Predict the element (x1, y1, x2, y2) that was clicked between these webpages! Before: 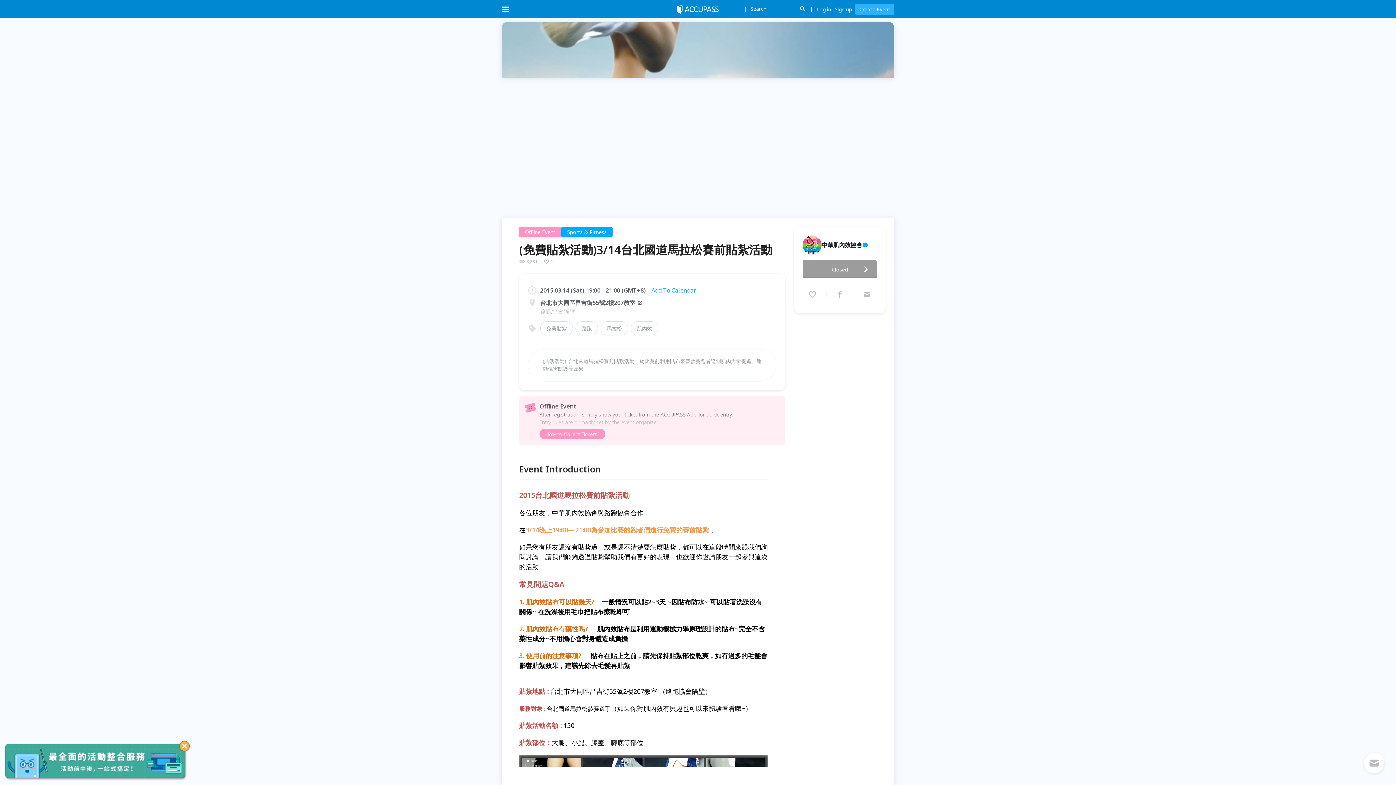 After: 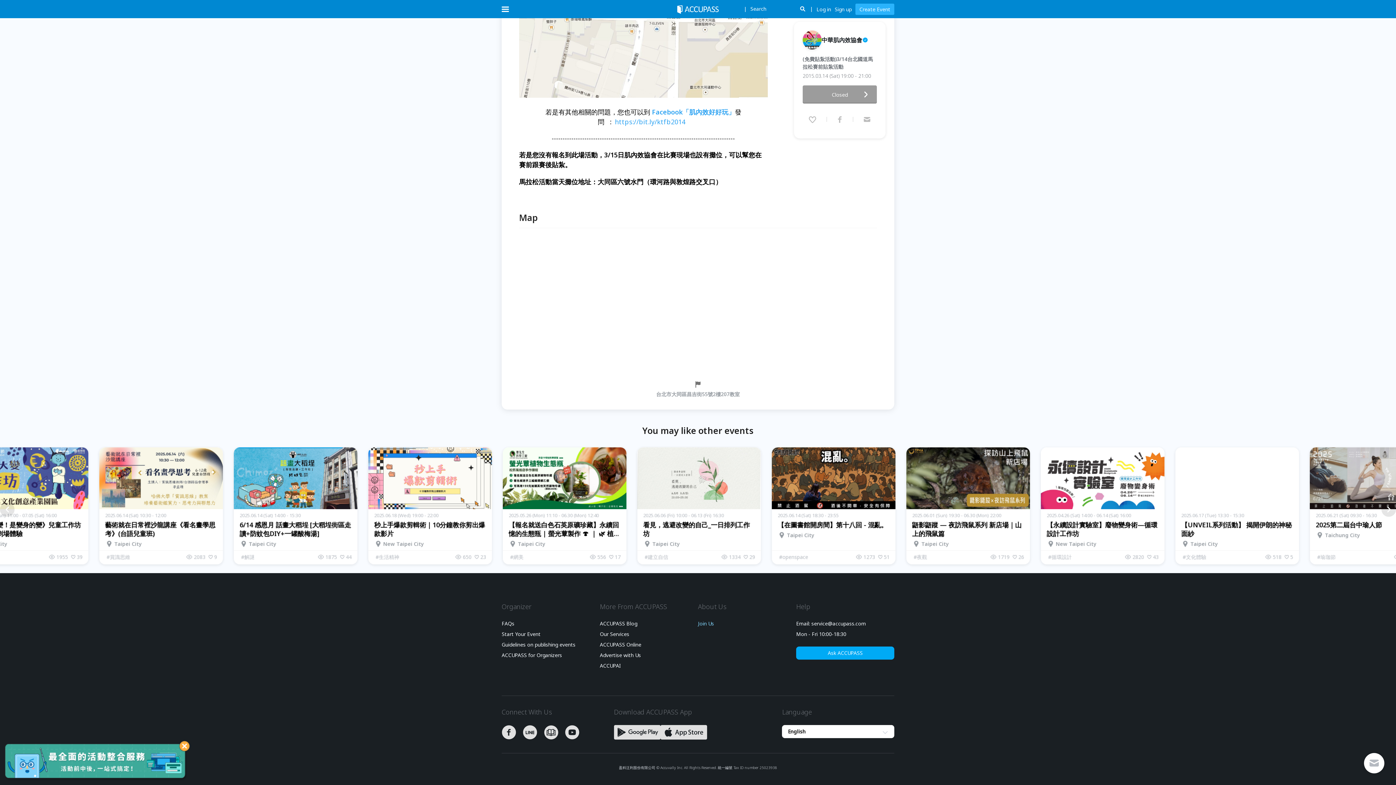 Action: bbox: (698, 416, 714, 423) label: Join Us